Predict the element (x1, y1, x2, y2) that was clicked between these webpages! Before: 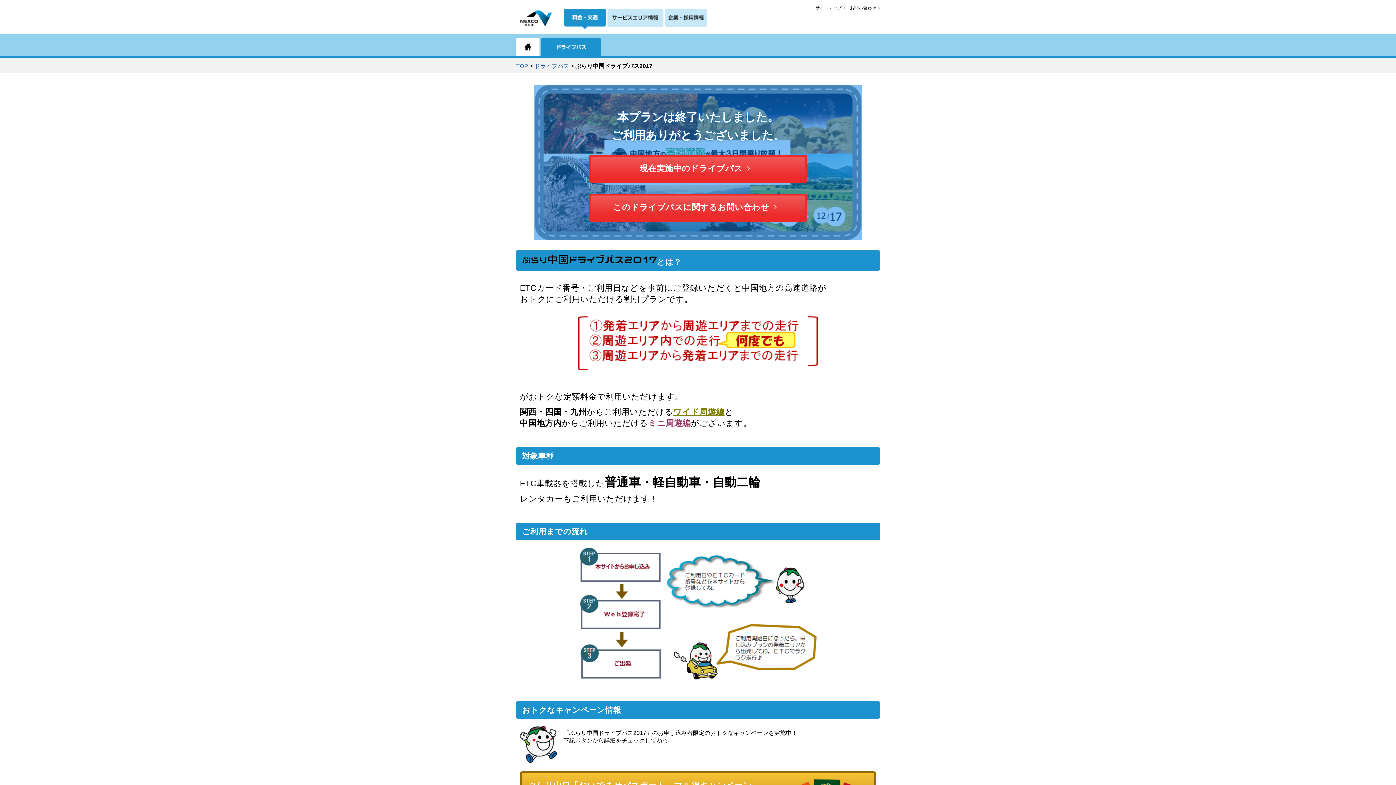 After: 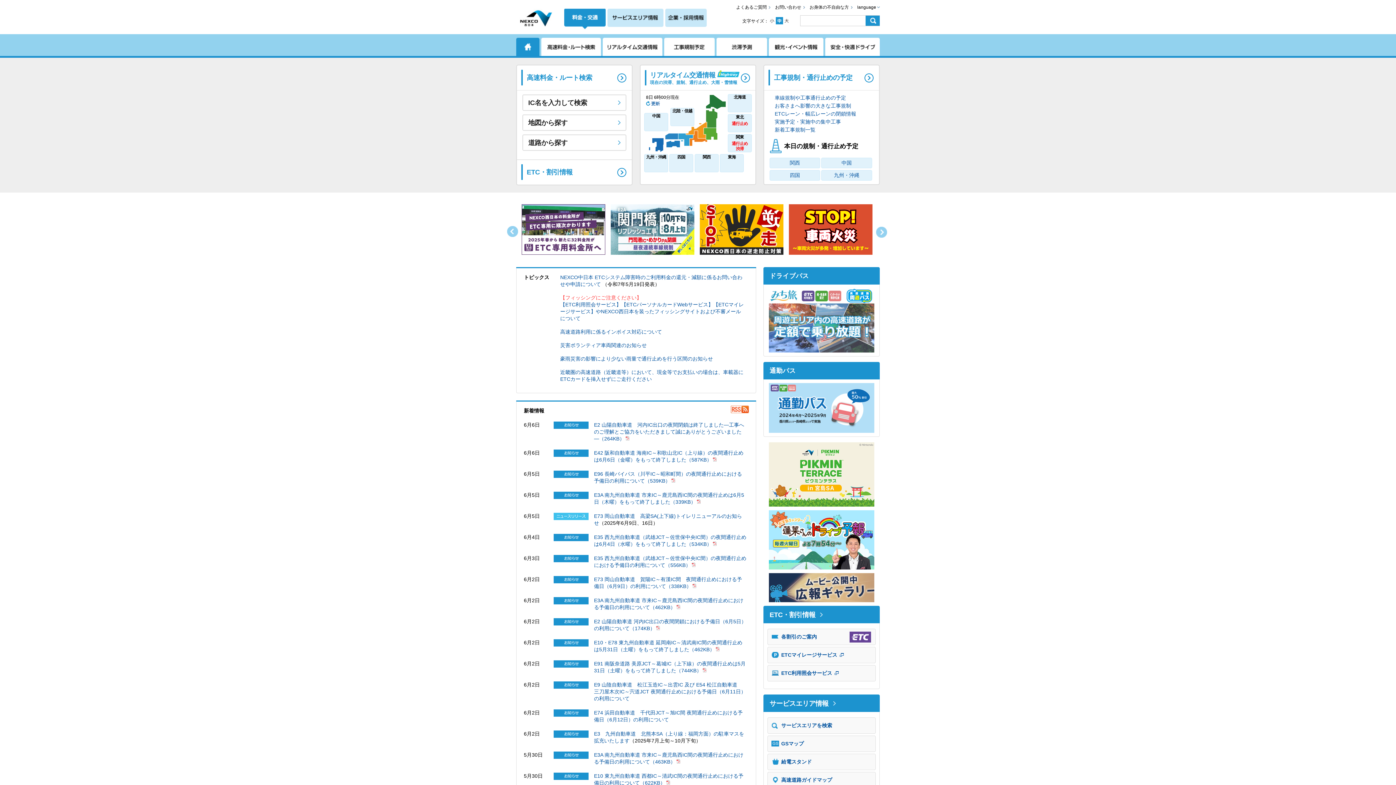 Action: bbox: (516, 21, 552, 27)